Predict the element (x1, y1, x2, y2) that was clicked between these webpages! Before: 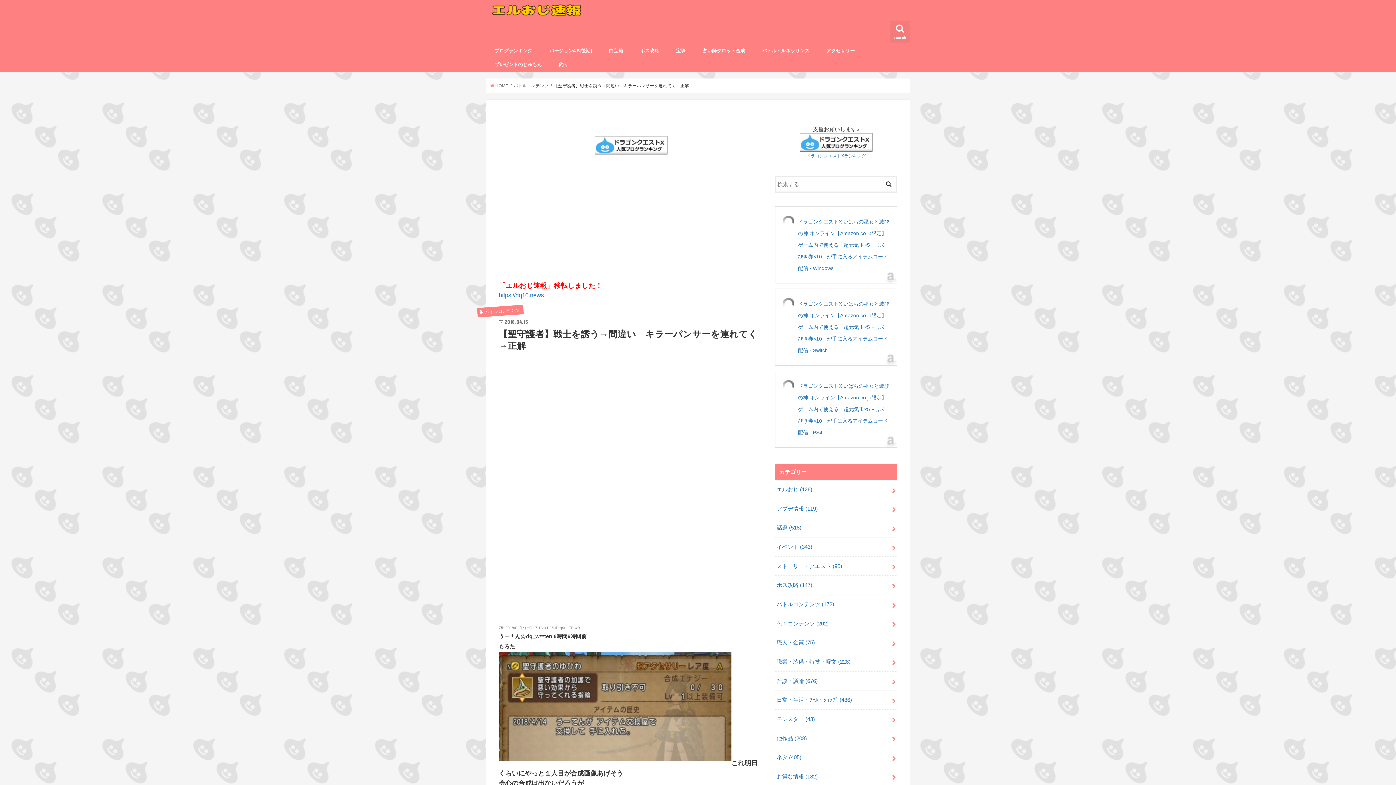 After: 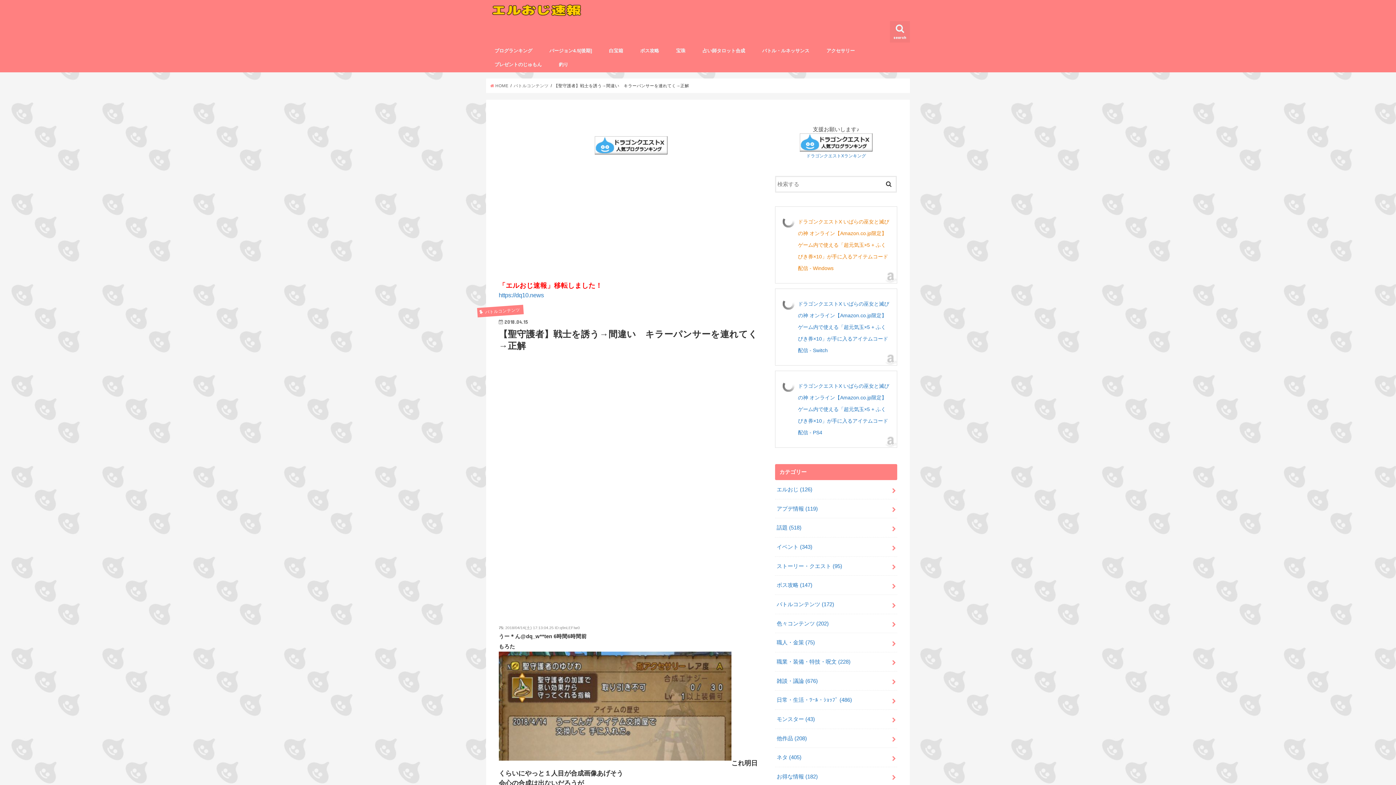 Action: label: ドラゴンクエストX いばらの巫女と滅びの神 オンライン【Amazon.co.jp限定】ゲーム内で使える「超元気玉×5 + ふくびき券×10」が手に入るアイテムコード 配信 - Windows bbox: (798, 216, 889, 274)